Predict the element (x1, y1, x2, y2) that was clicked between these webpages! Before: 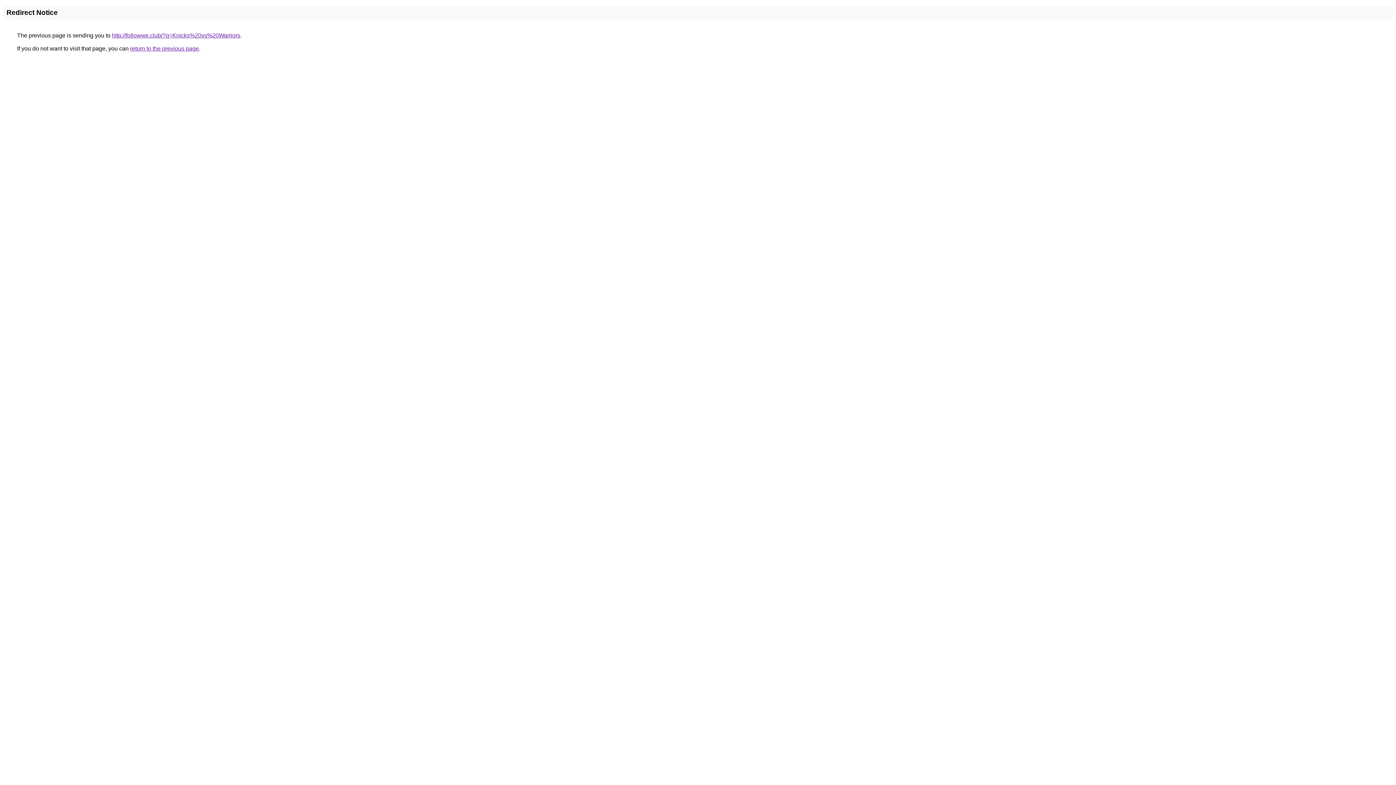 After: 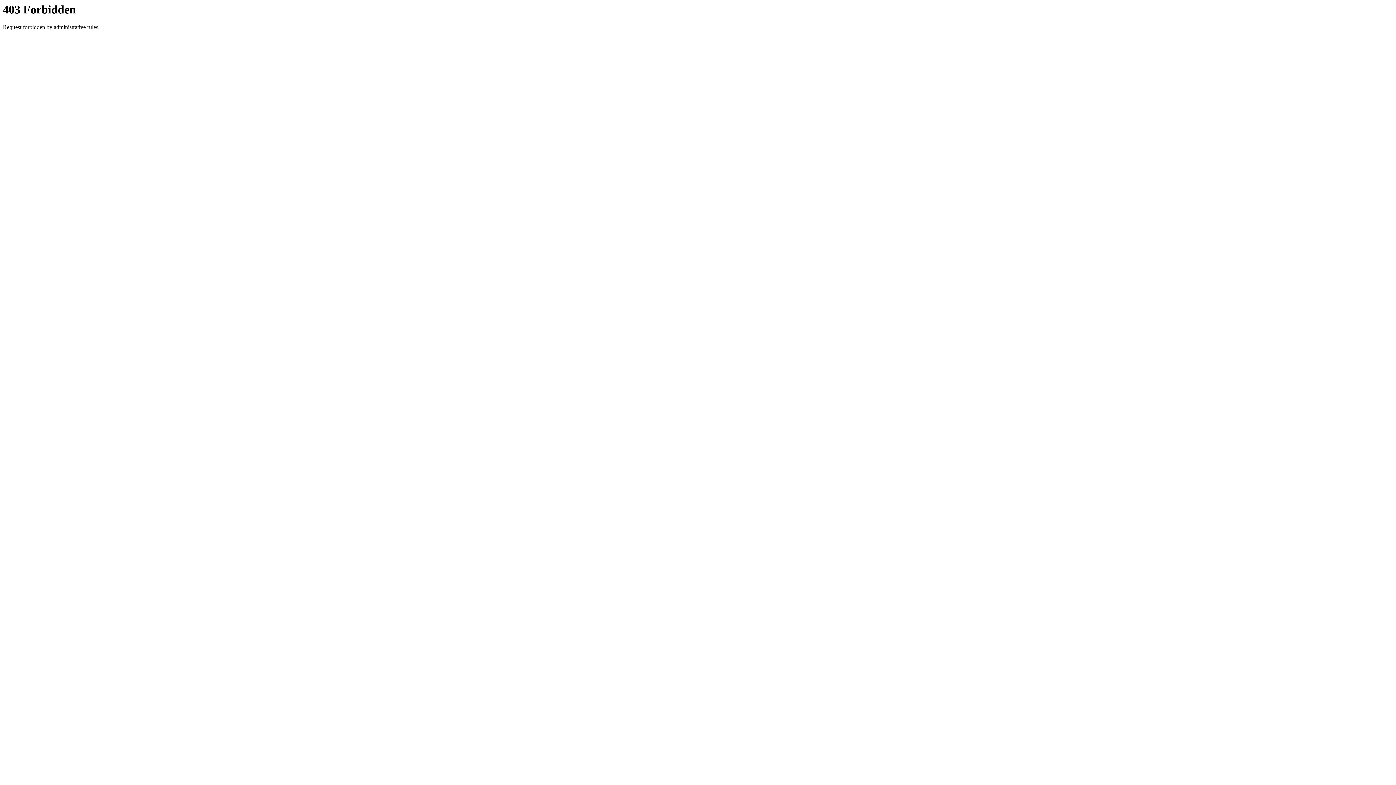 Action: label: http://followwe.club/?q=Knicks%20vs%20Warriors bbox: (112, 32, 240, 38)